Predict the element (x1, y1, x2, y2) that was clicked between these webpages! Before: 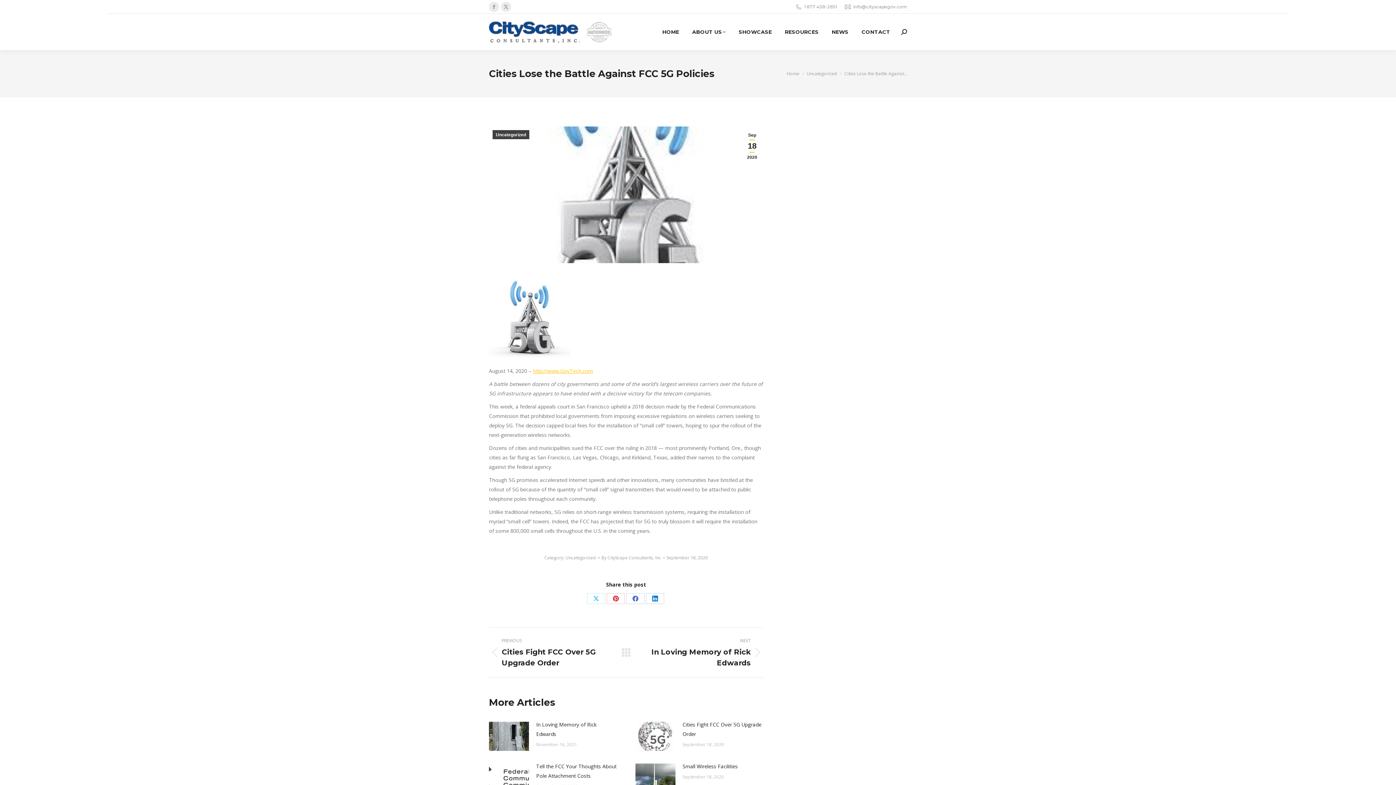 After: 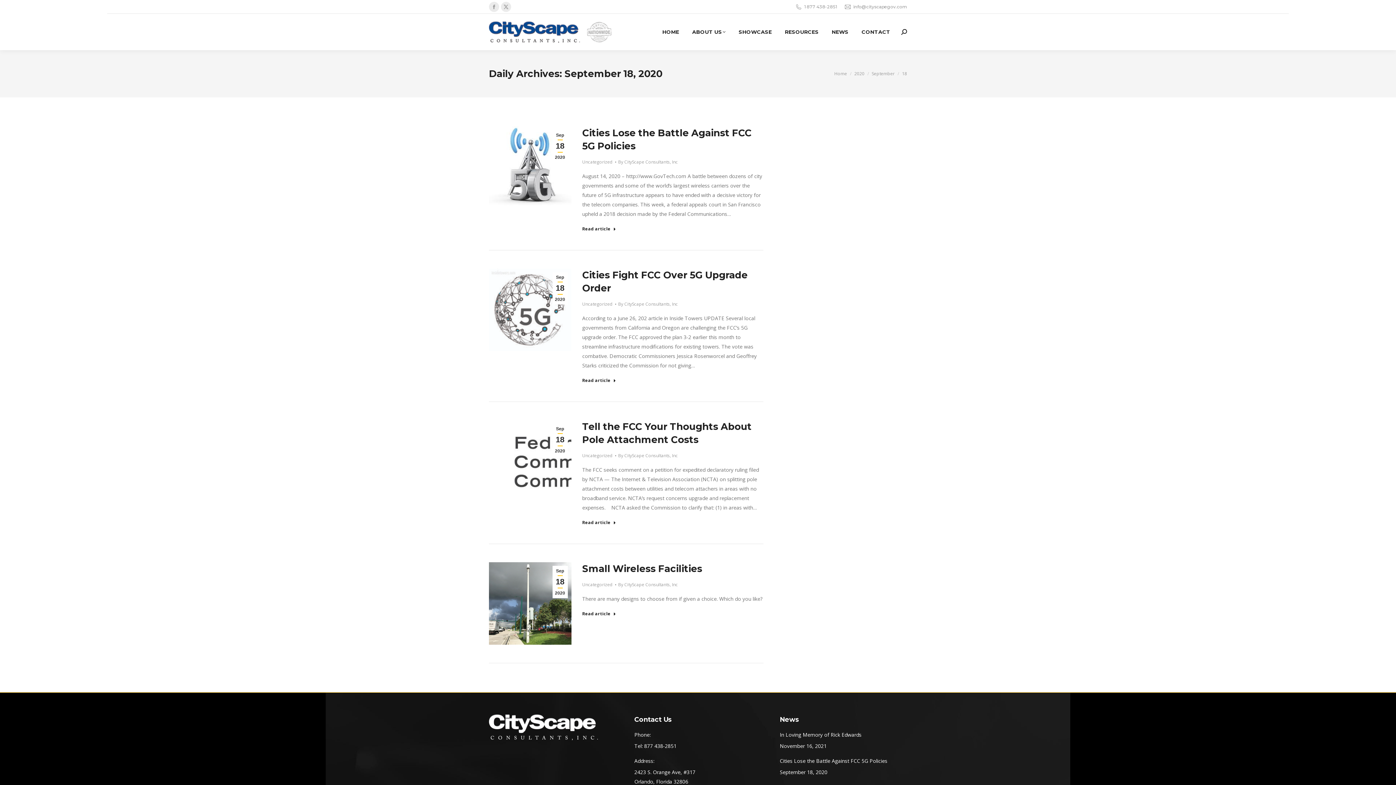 Action: bbox: (666, 554, 708, 562) label: September 18, 2020